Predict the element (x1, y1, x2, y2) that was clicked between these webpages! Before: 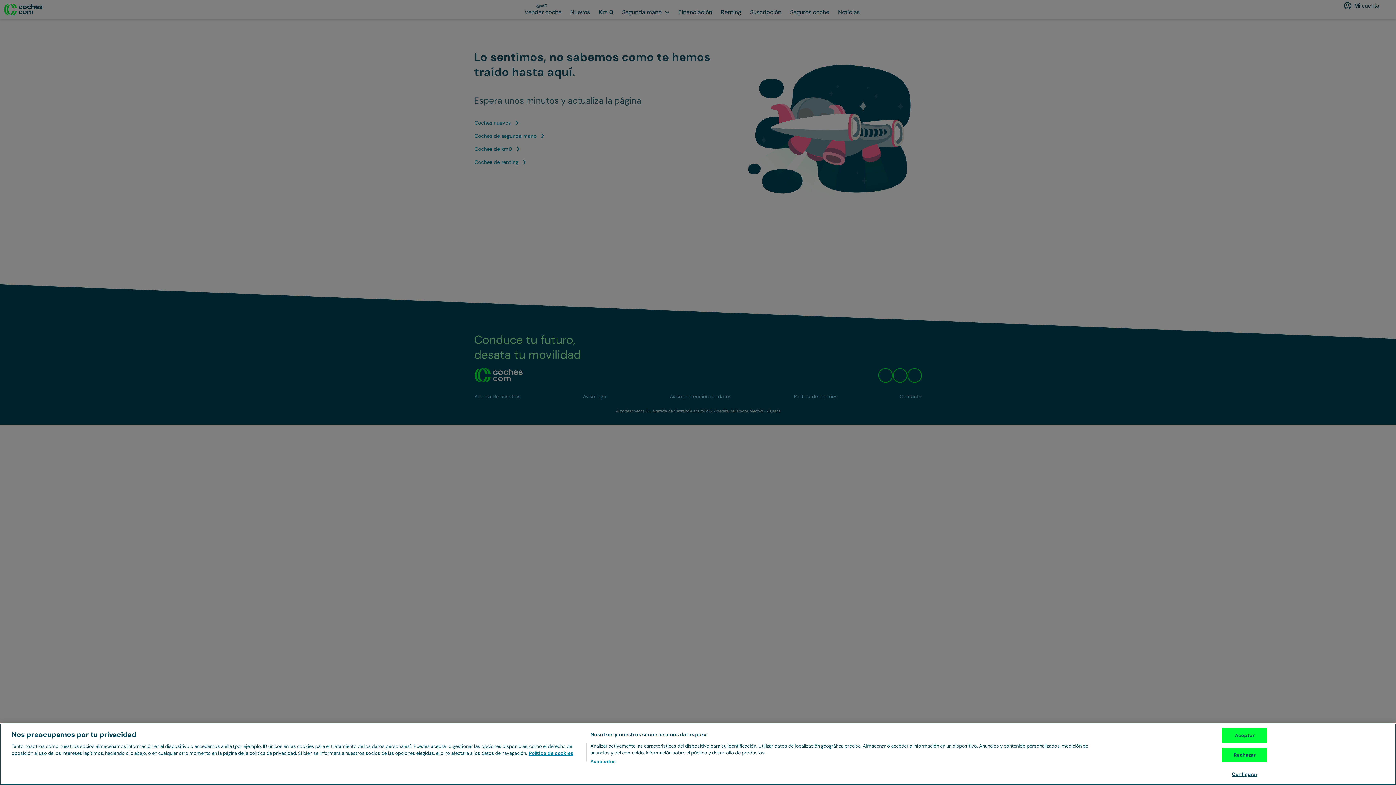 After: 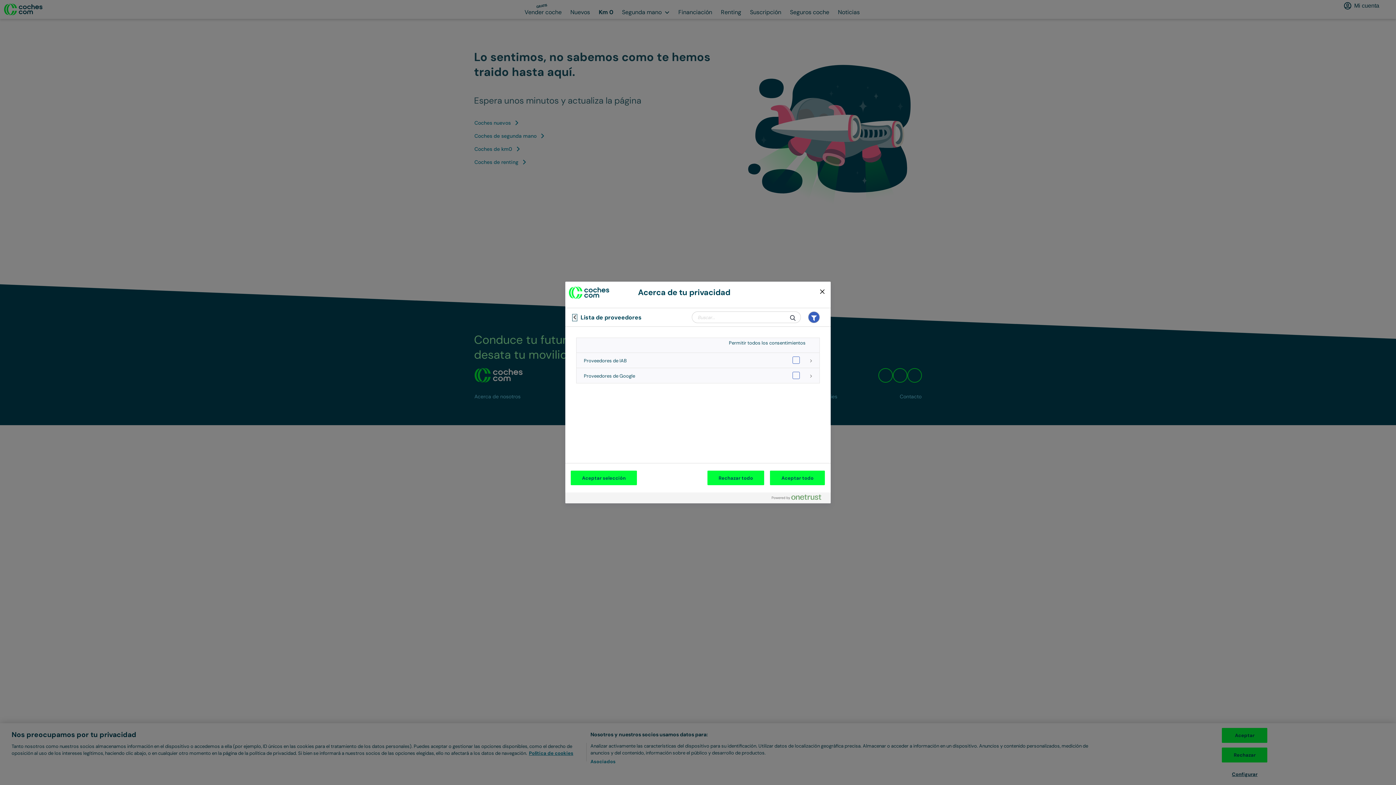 Action: bbox: (590, 758, 615, 765) label: Asociados